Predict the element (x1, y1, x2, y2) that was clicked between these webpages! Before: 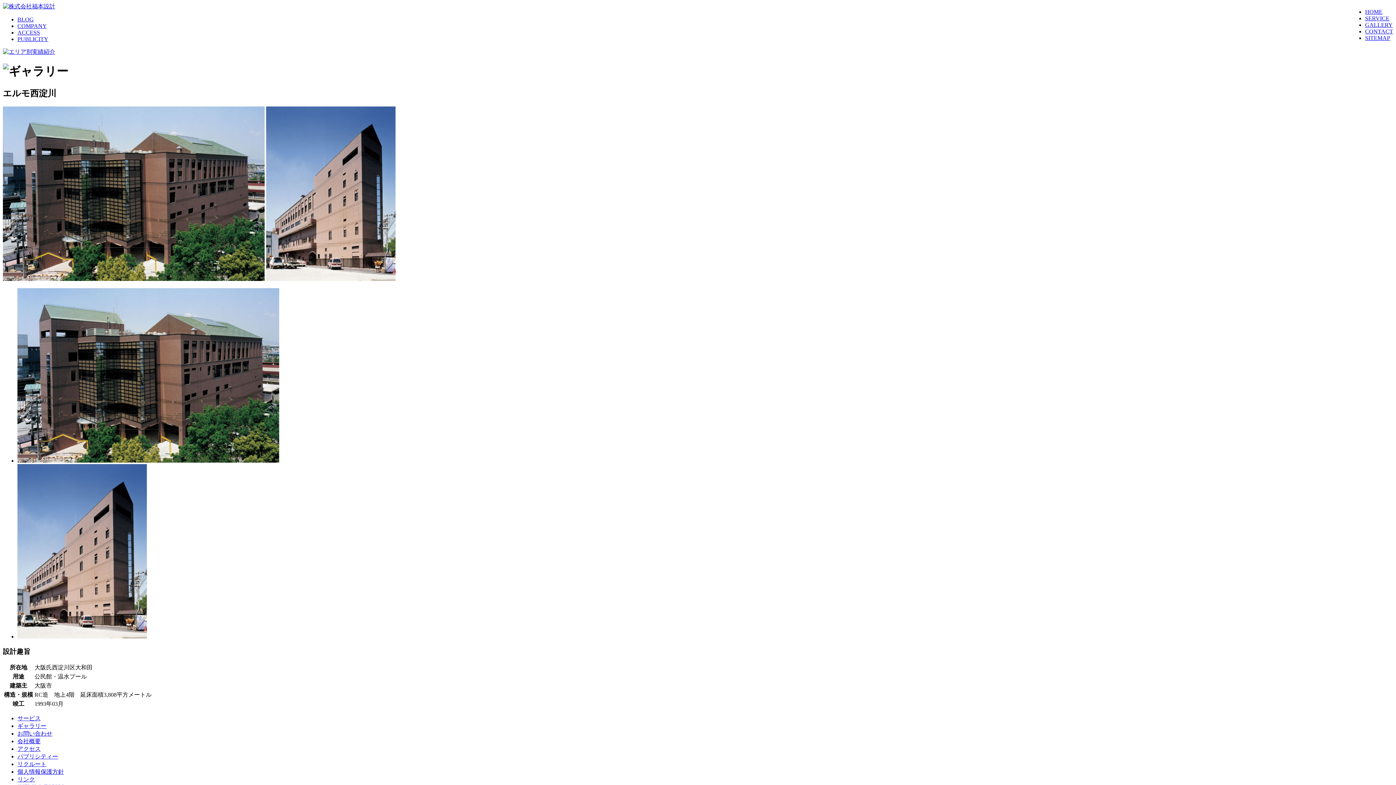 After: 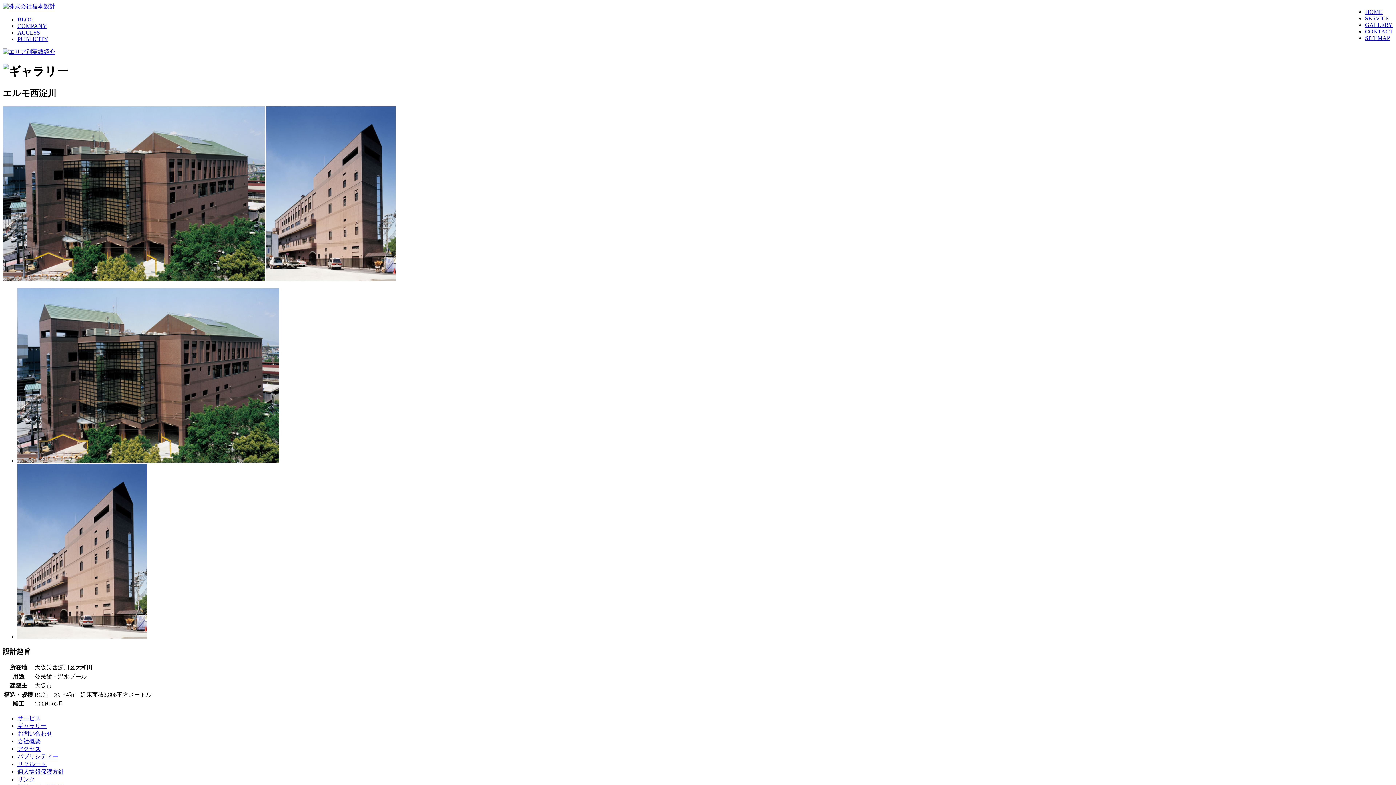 Action: bbox: (17, 457, 279, 463)